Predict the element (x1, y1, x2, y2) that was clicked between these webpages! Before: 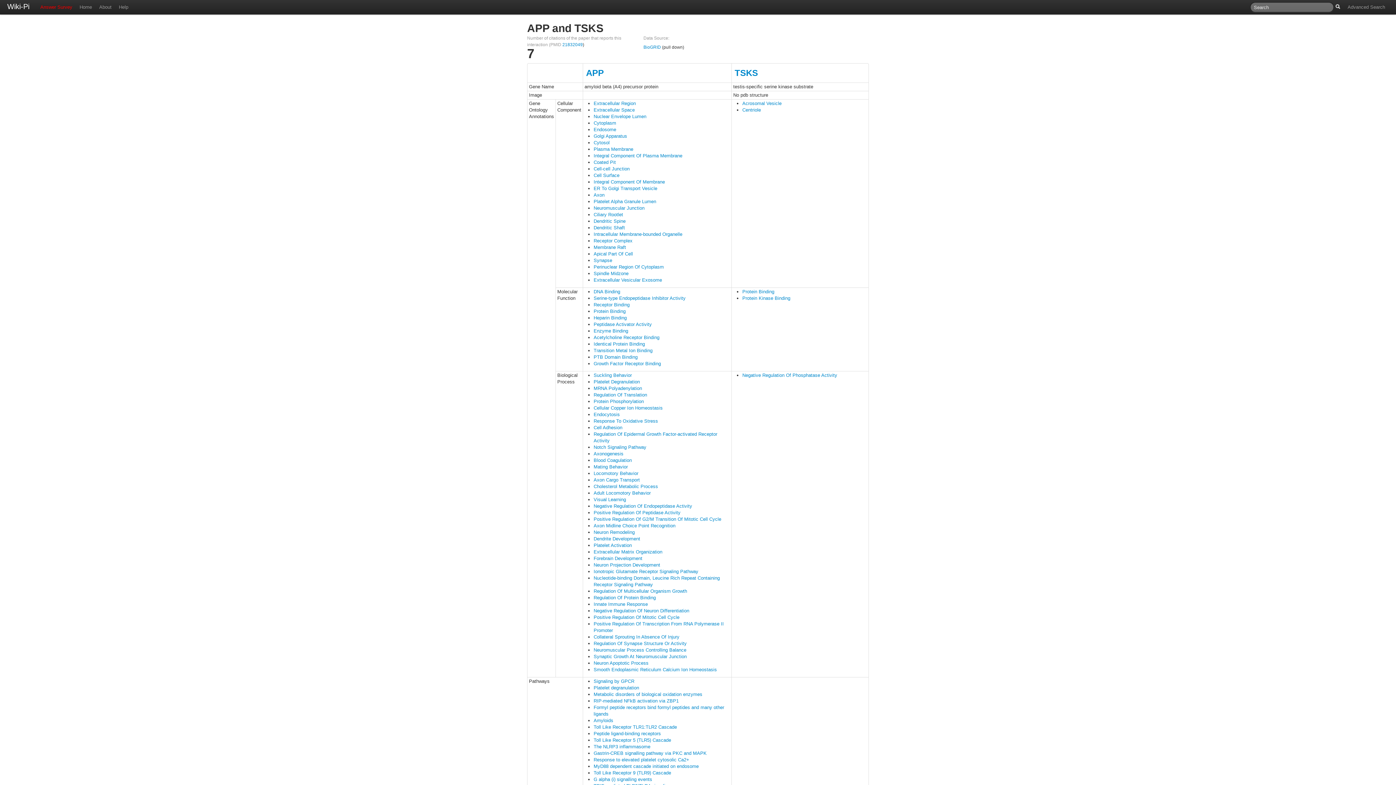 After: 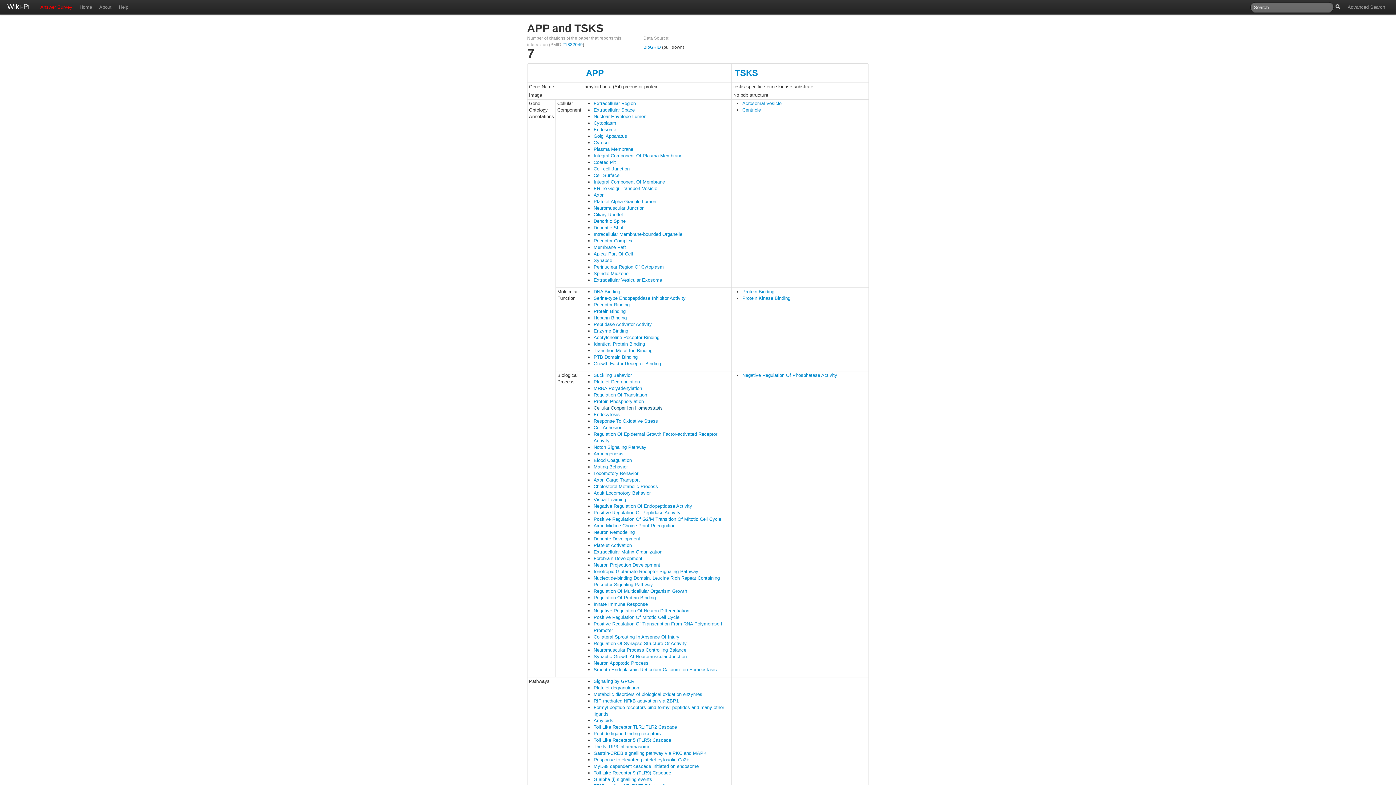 Action: label: Cellular Copper Ion Homeostasis bbox: (593, 405, 662, 410)